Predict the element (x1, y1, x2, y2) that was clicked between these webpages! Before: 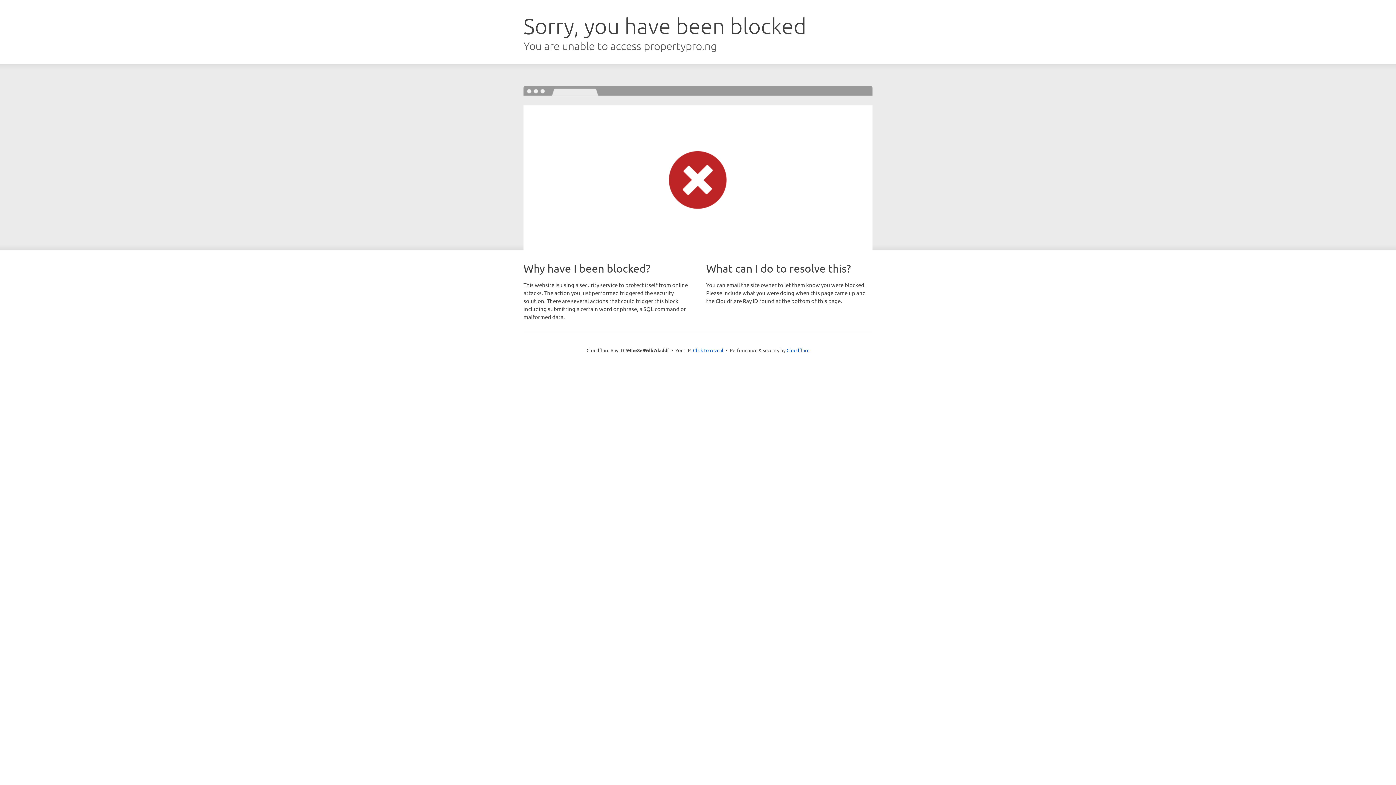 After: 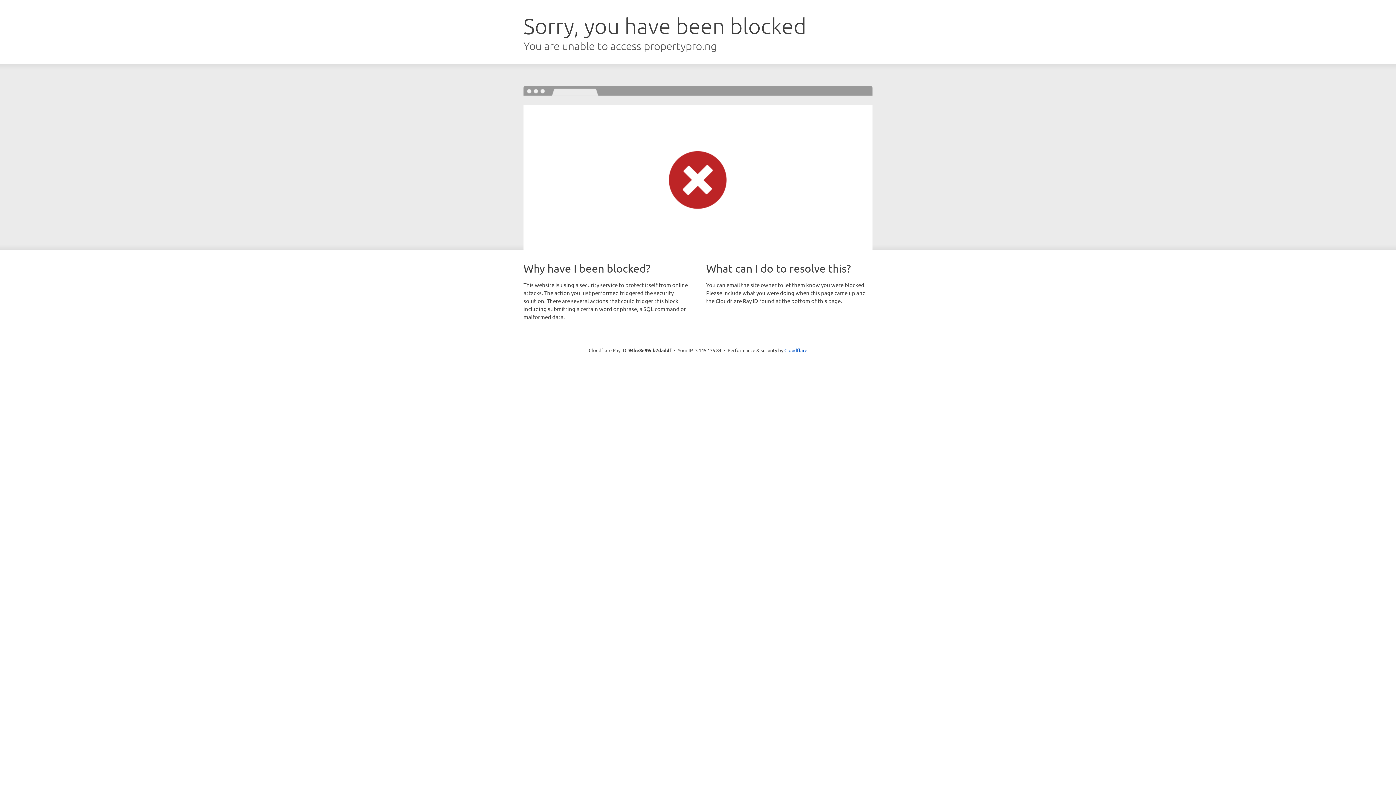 Action: label: Click to reveal bbox: (693, 346, 723, 353)